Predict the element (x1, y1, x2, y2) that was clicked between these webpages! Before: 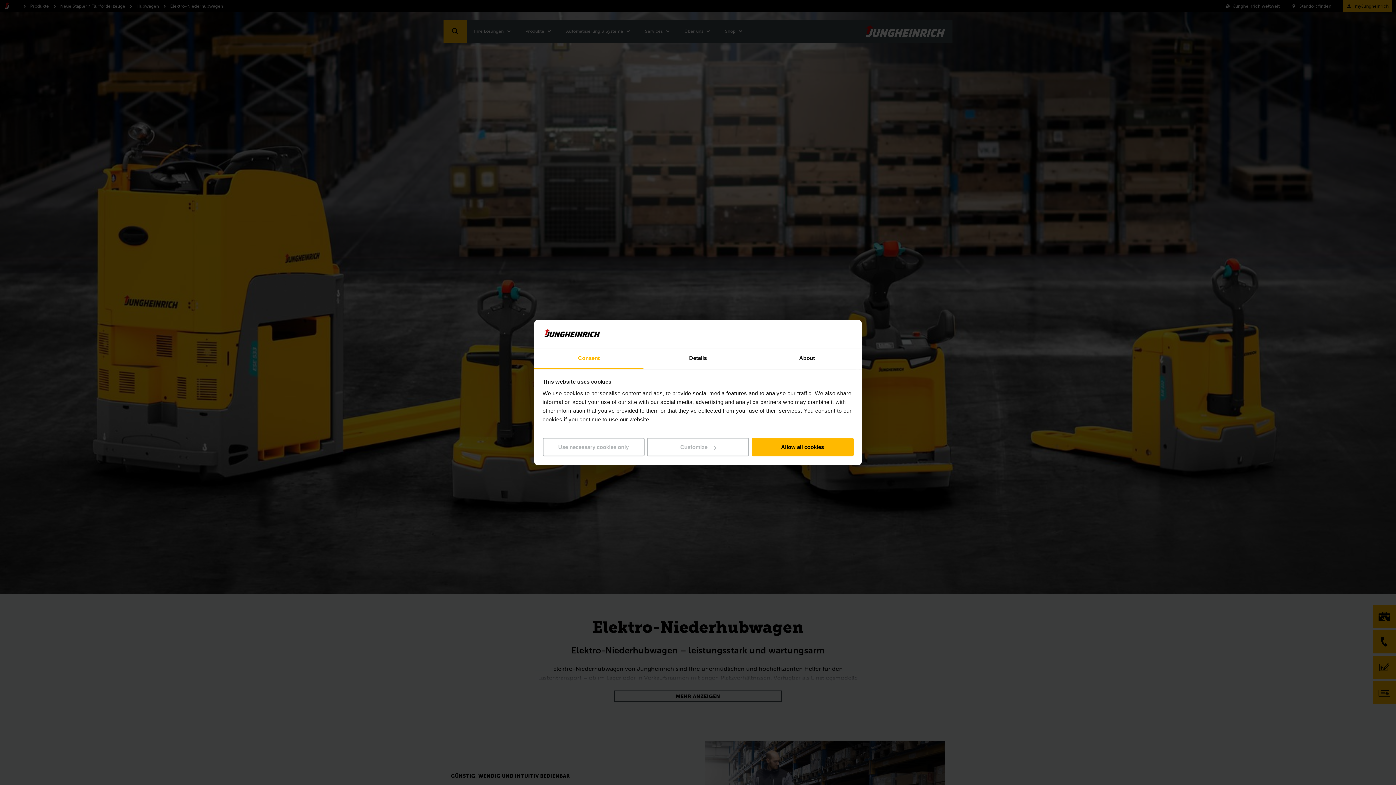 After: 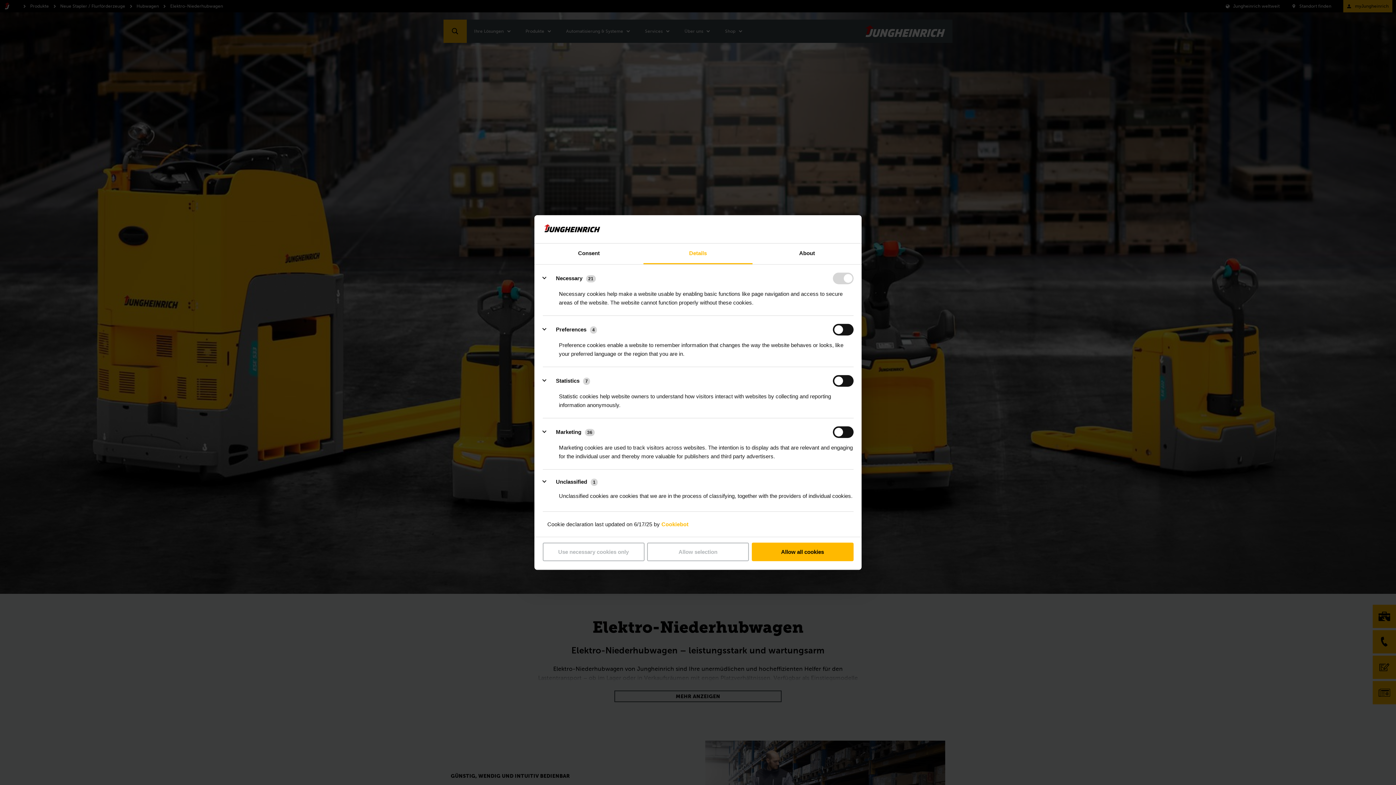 Action: label: Customize bbox: (647, 438, 749, 456)